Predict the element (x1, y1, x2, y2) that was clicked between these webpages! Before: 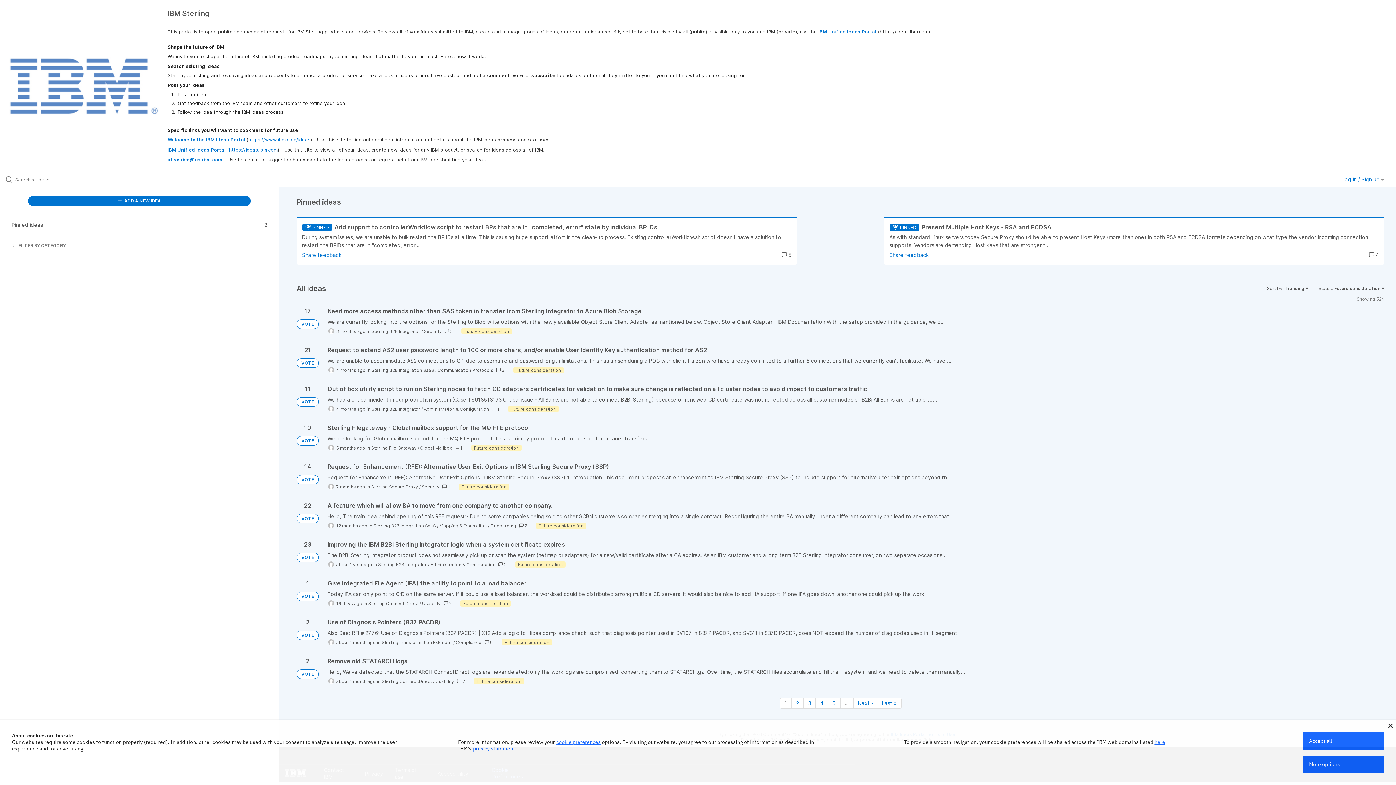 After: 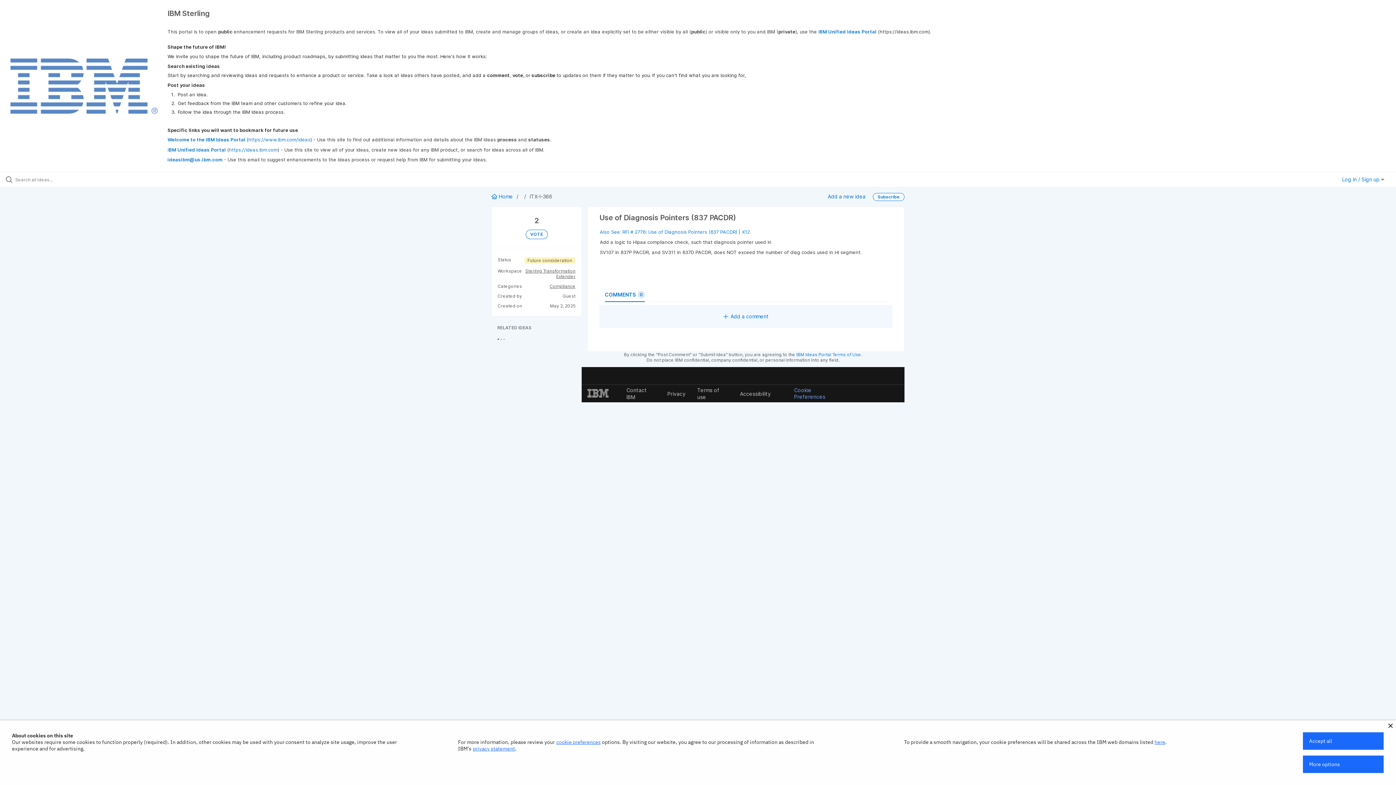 Action: bbox: (327, 618, 1384, 646)